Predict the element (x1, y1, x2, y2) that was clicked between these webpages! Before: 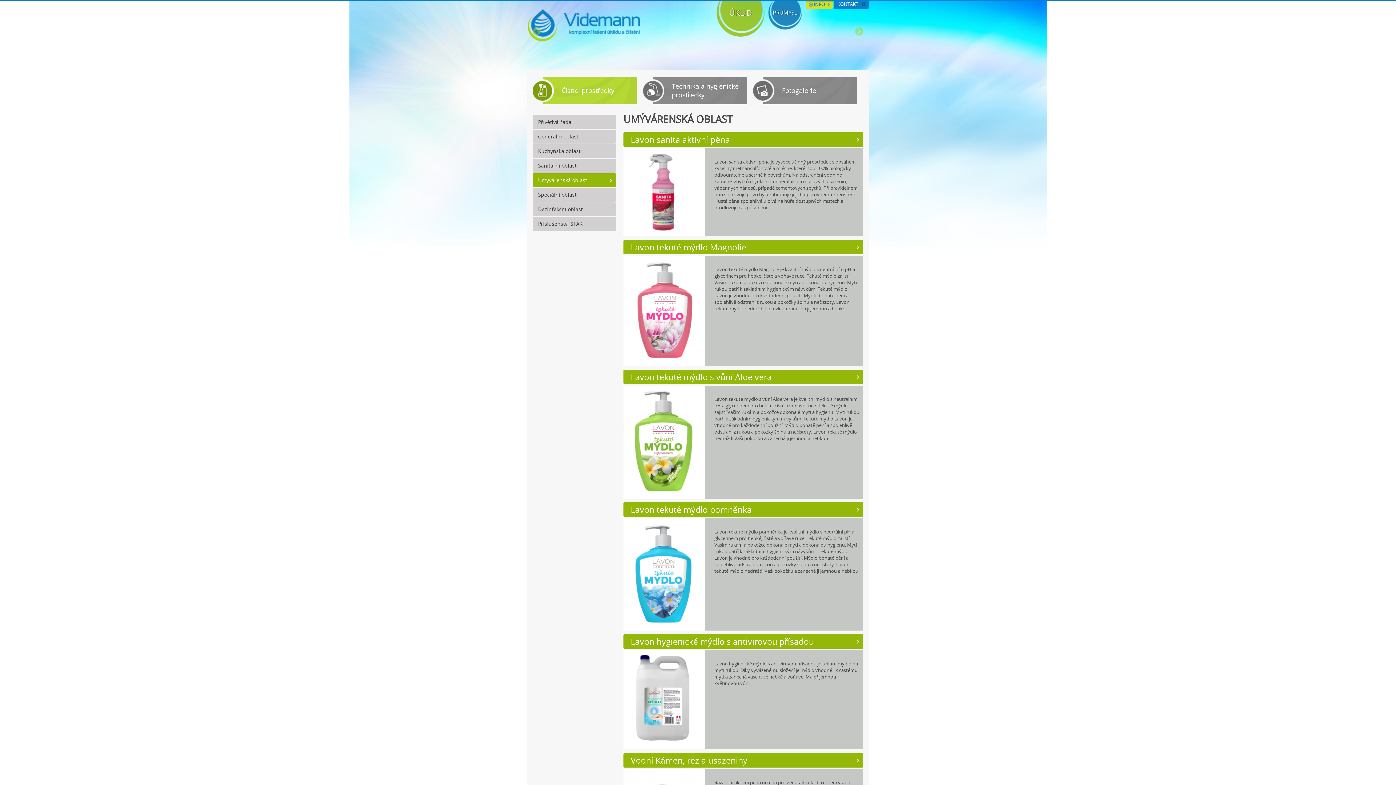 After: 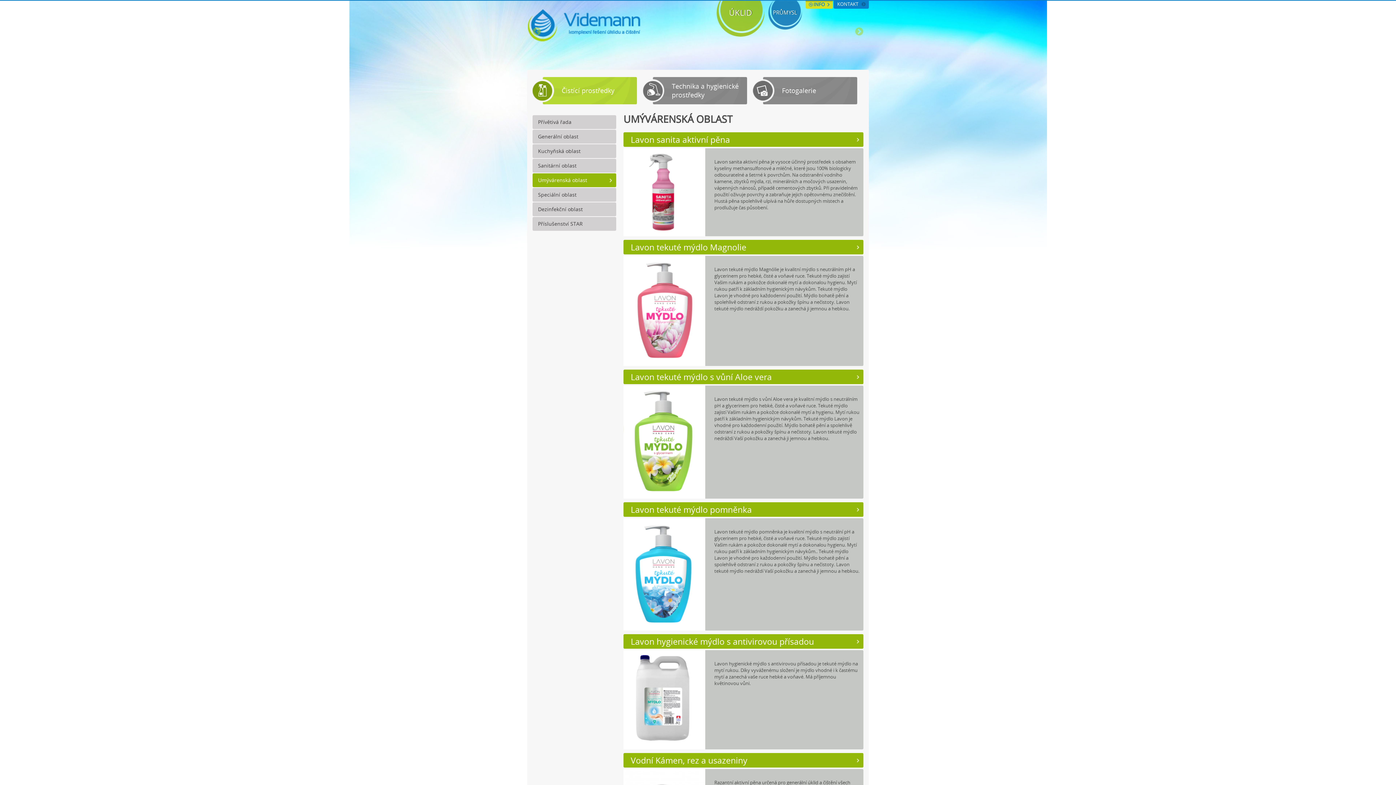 Action: bbox: (532, 173, 616, 187) label: Umývárenská oblast